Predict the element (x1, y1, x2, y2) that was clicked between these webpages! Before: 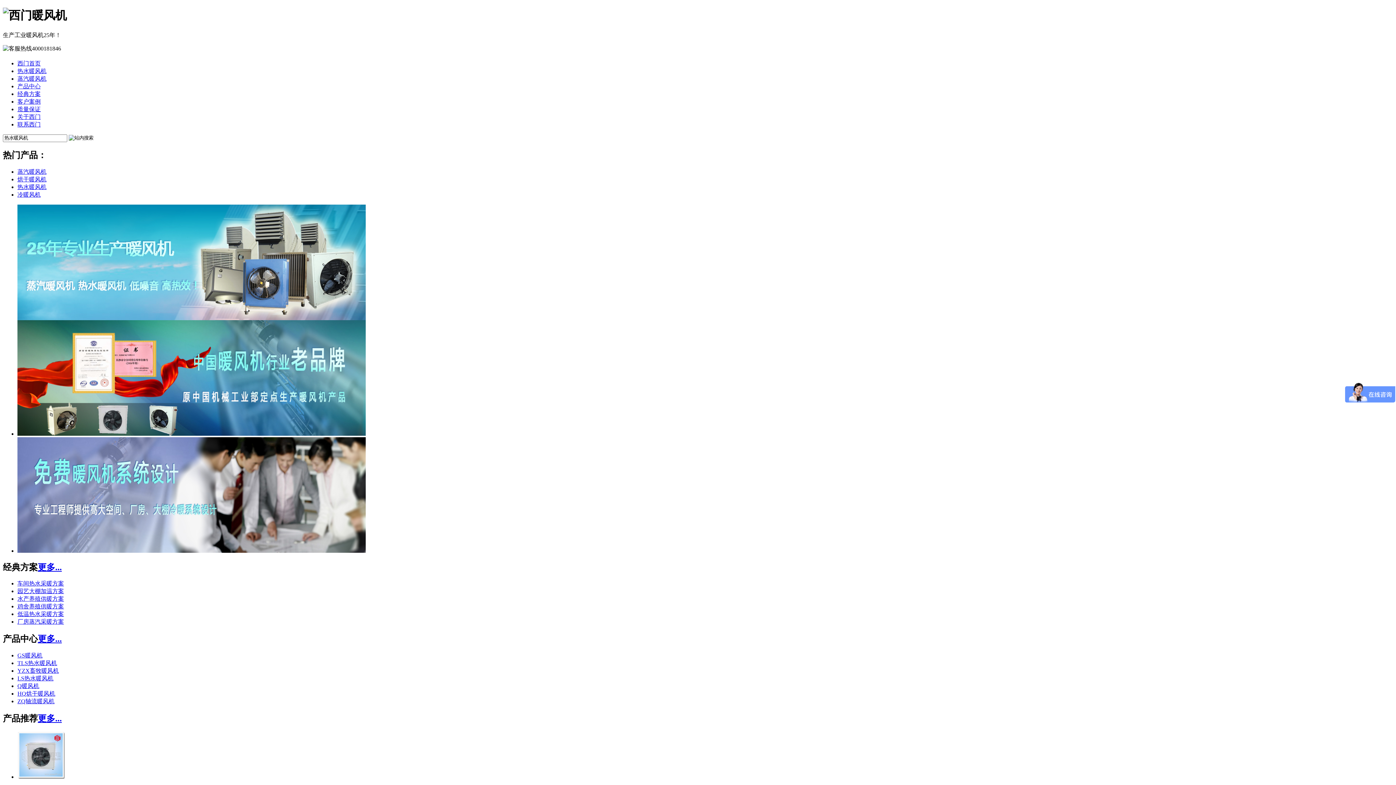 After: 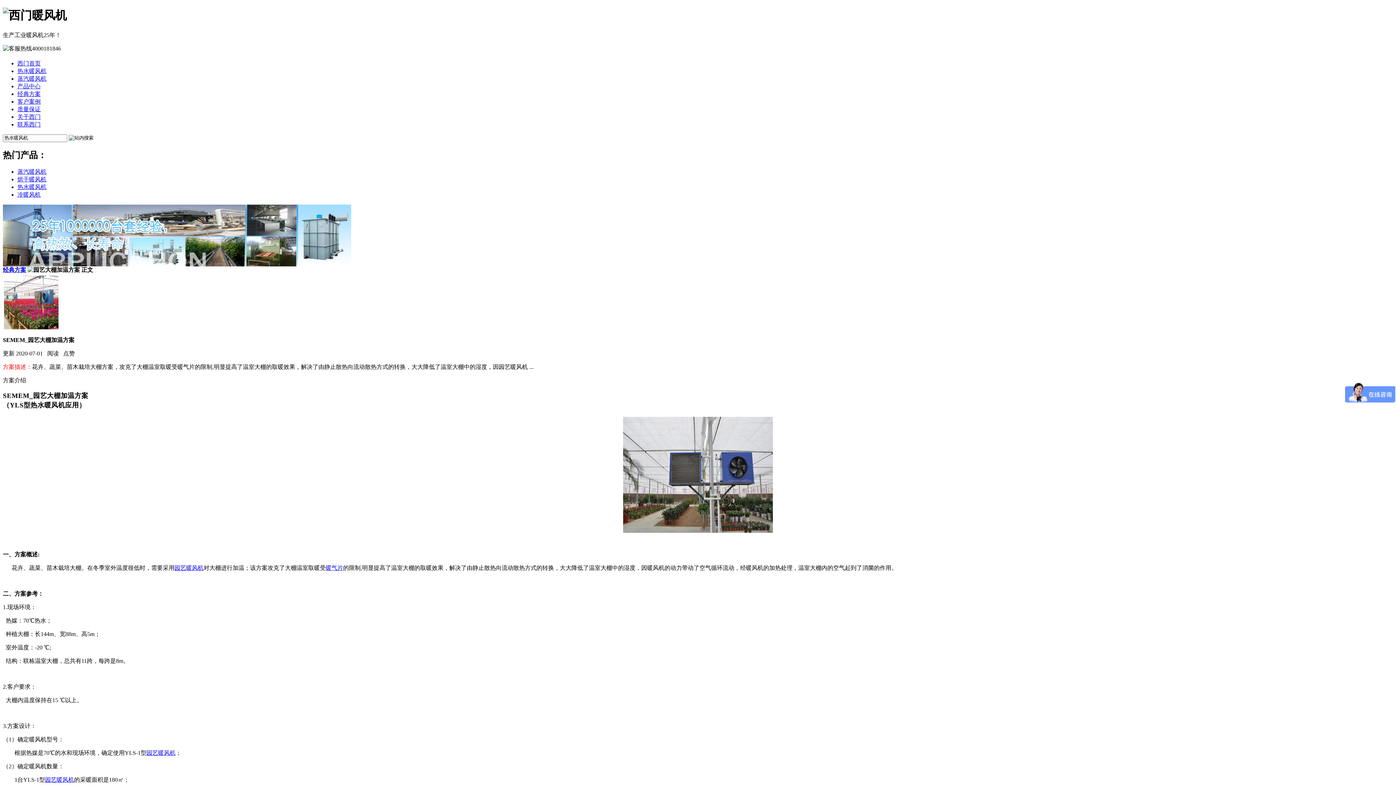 Action: bbox: (17, 588, 64, 594) label: 园艺大棚加温方案